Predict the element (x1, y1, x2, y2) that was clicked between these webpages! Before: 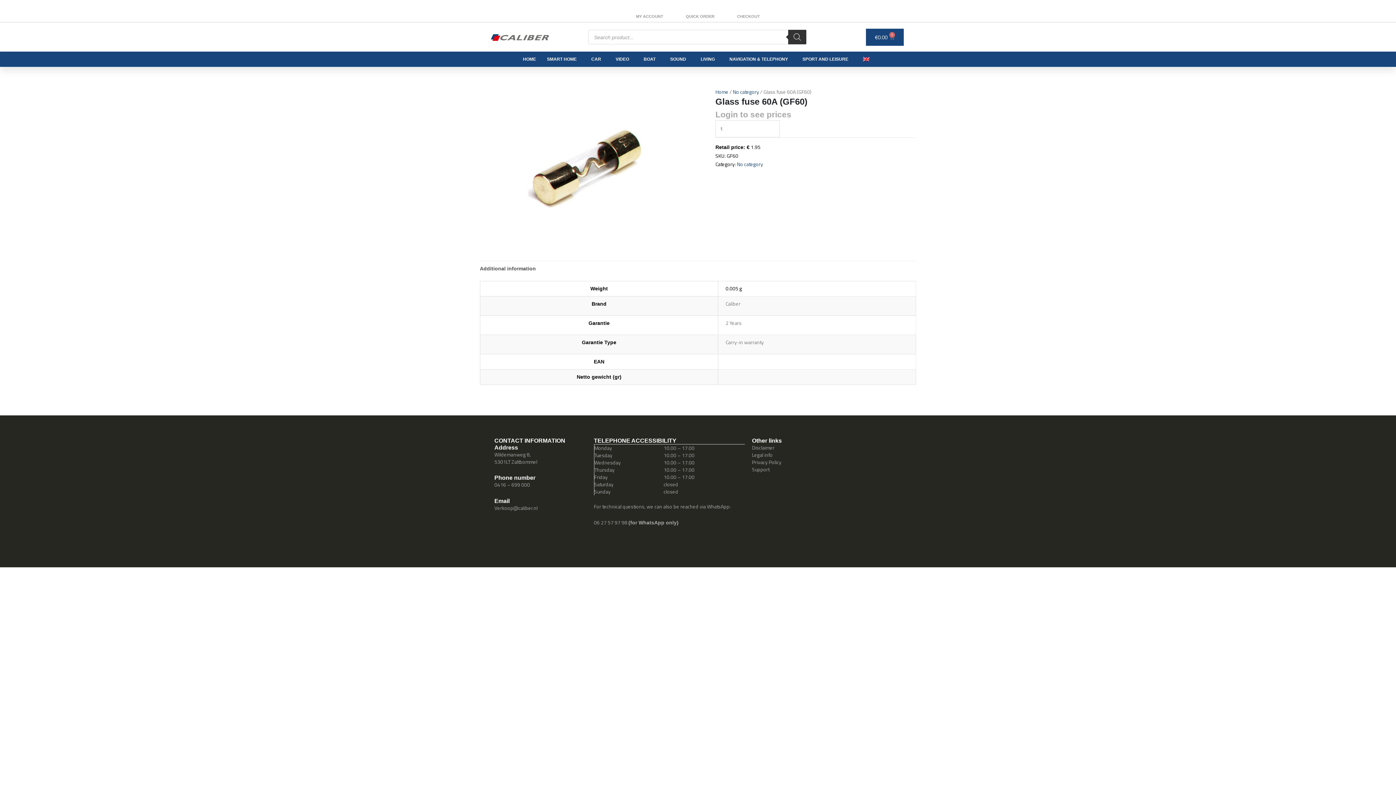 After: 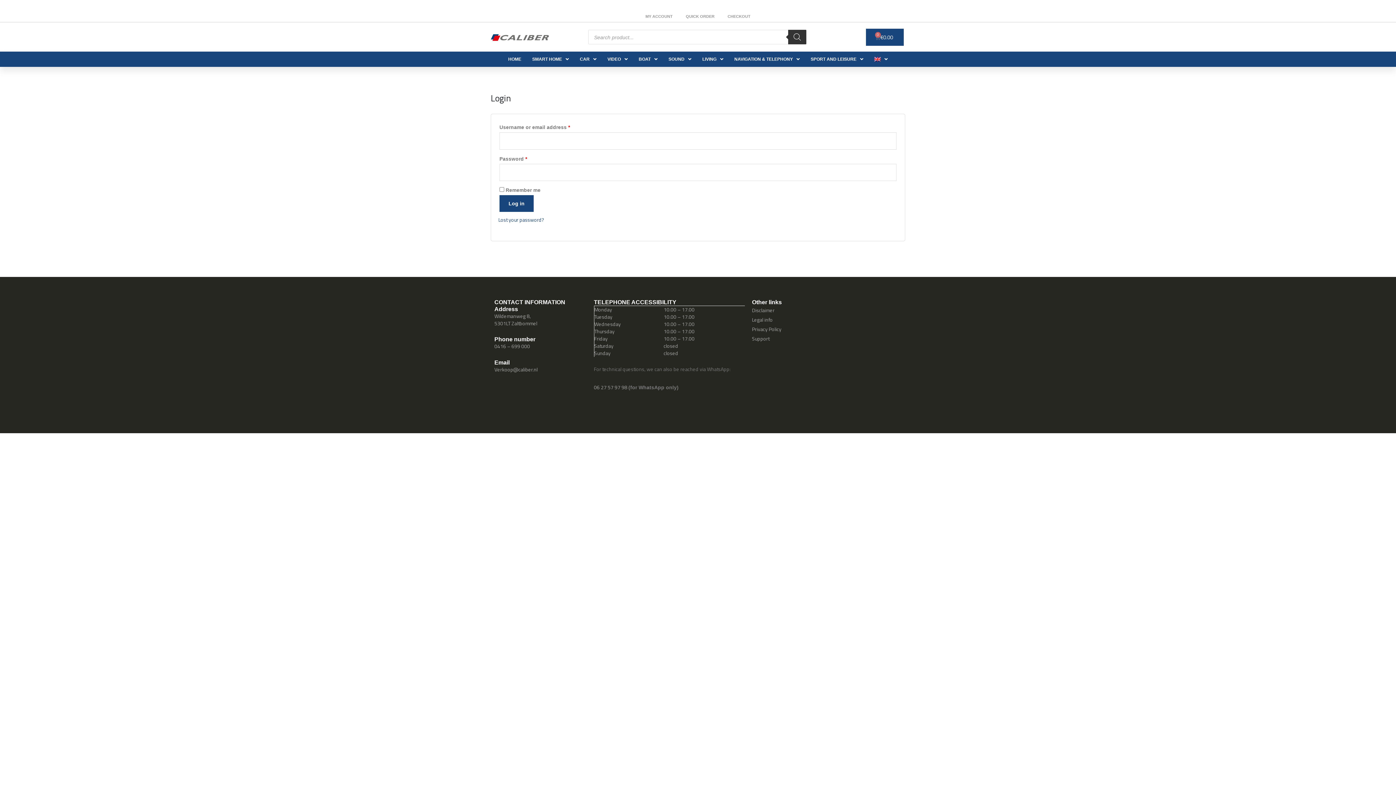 Action: label: MY ACCOUNT bbox: (634, 12, 665, 20)